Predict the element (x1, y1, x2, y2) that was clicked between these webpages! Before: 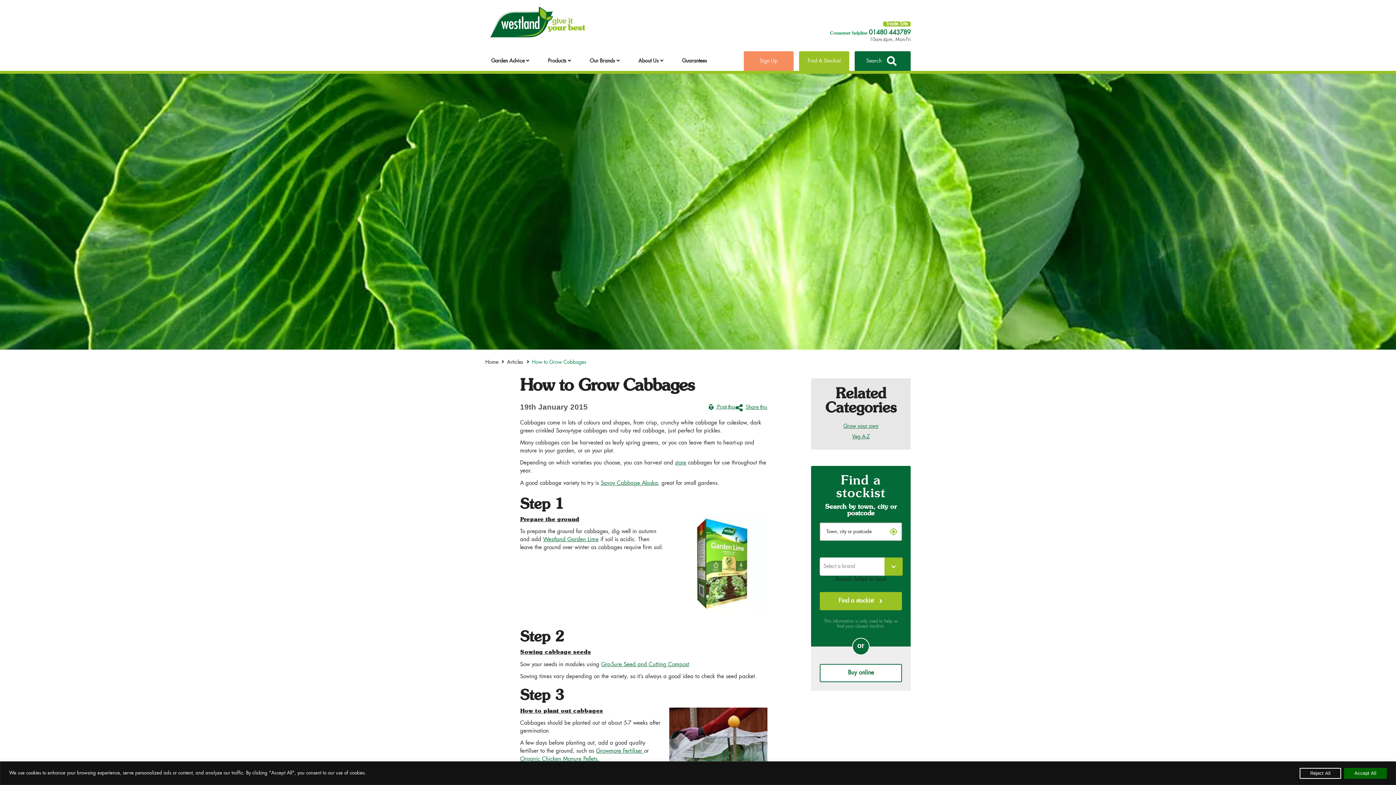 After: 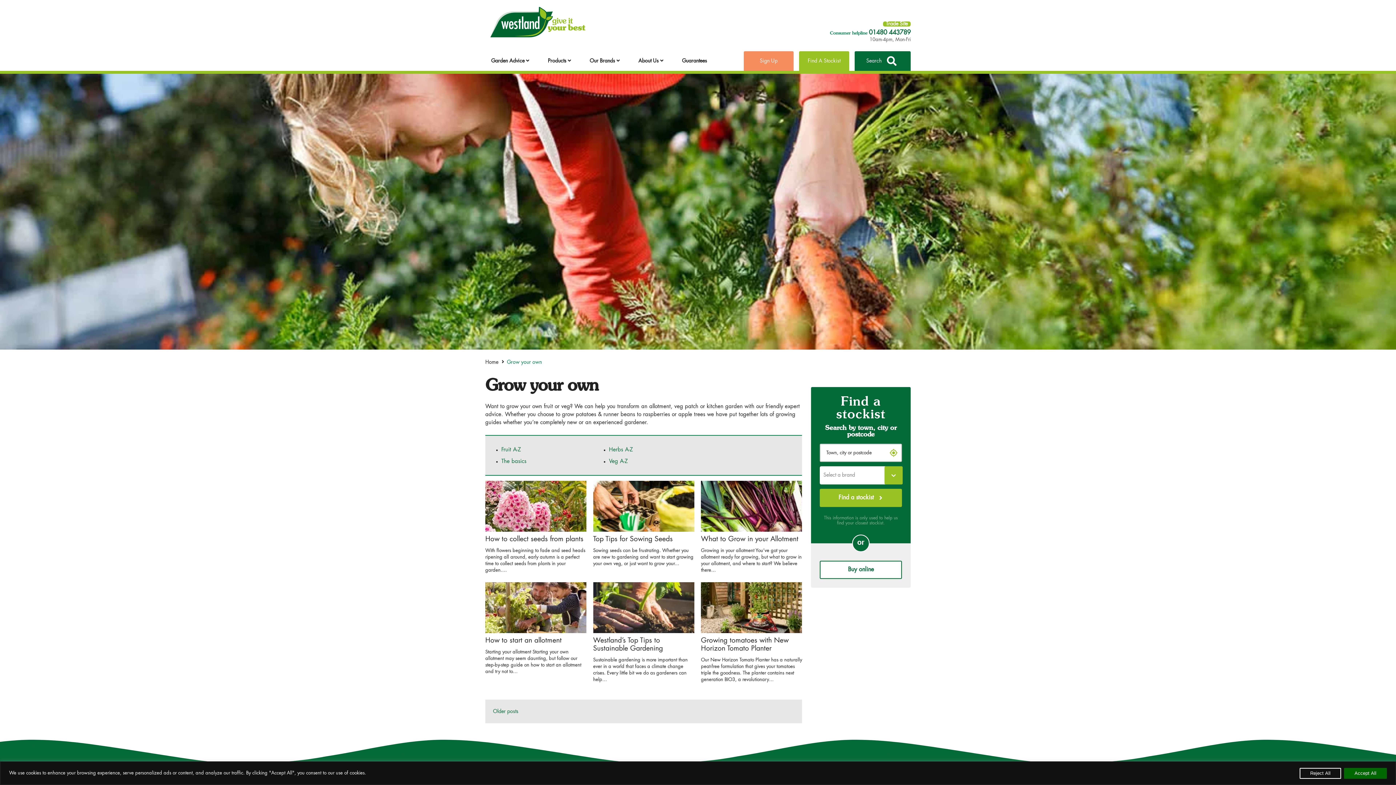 Action: bbox: (843, 423, 878, 429) label: Grow your own